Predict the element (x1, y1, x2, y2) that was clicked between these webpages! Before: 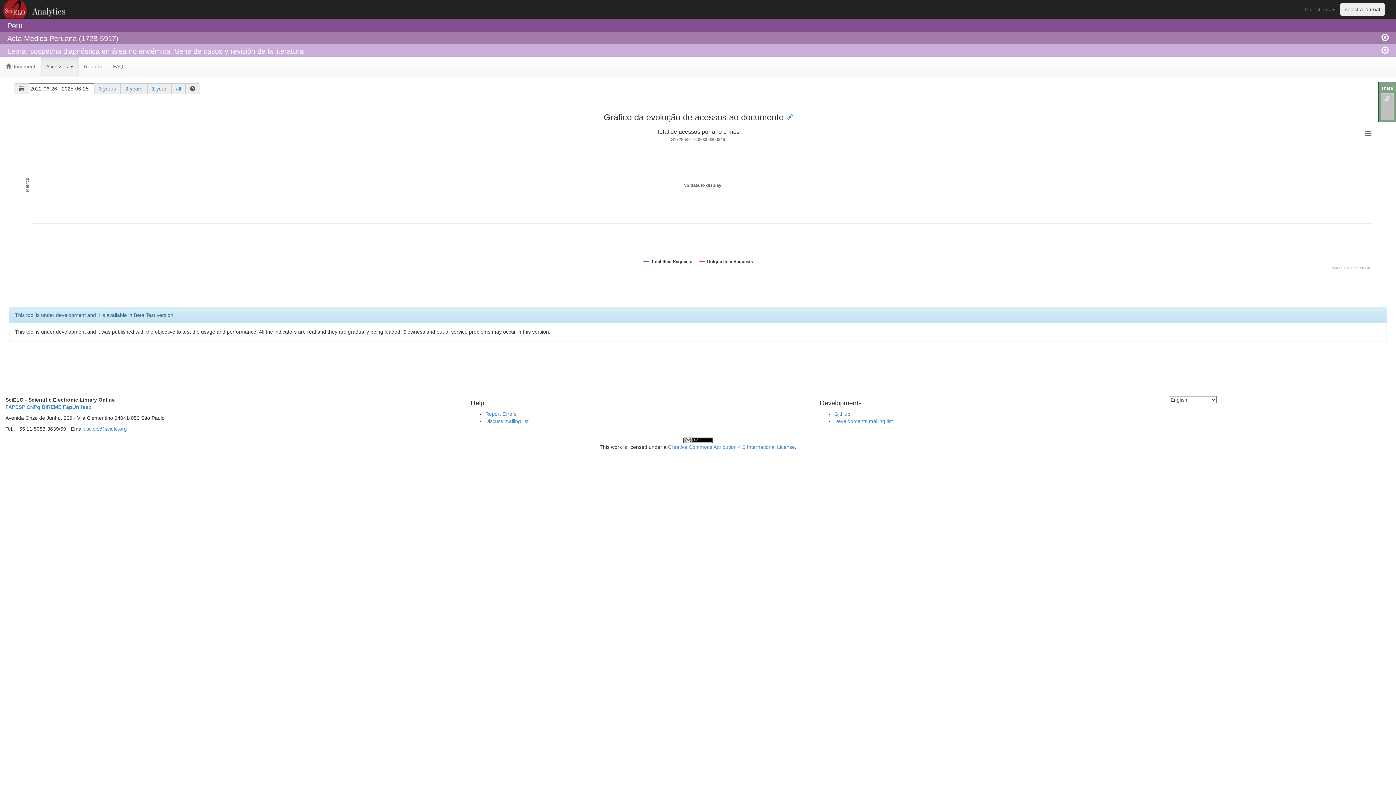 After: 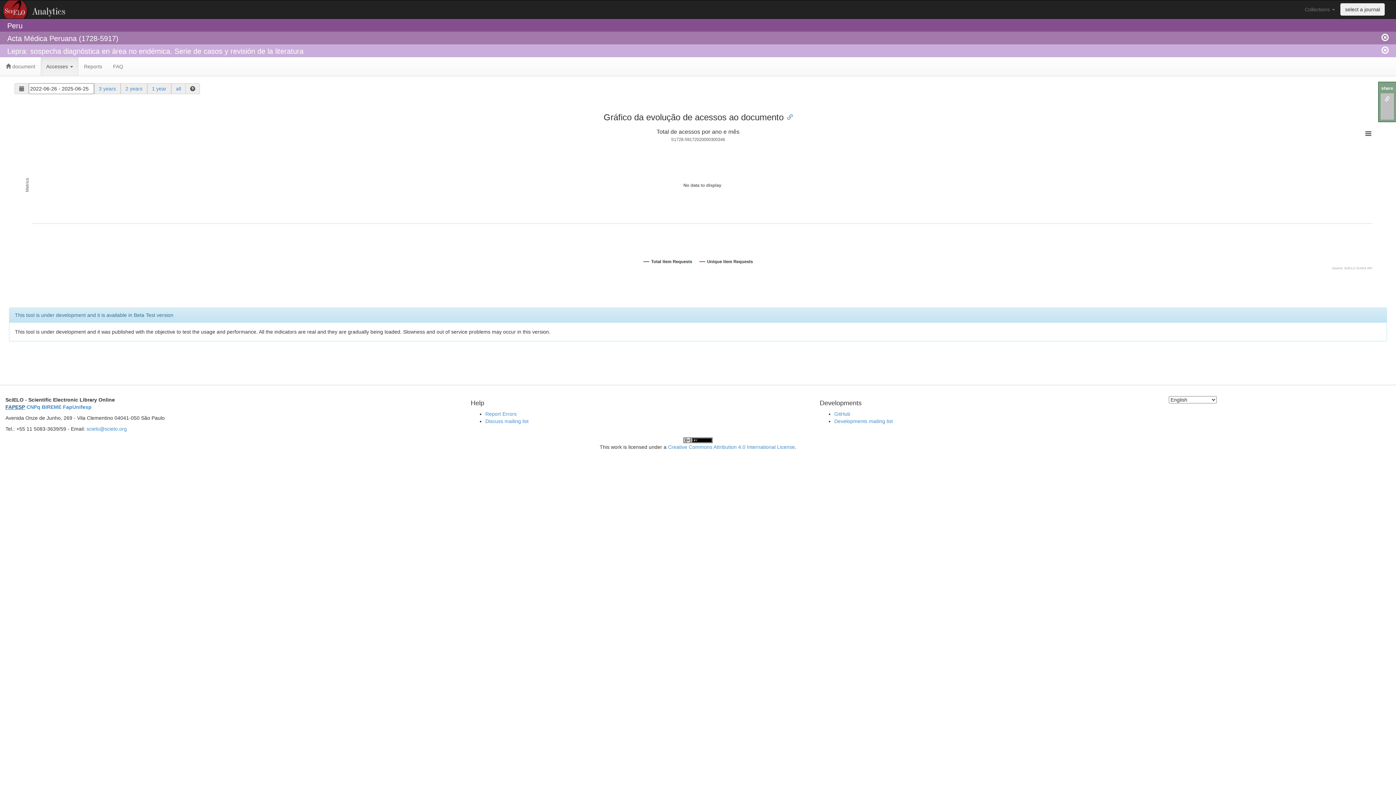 Action: bbox: (5, 404, 25, 410) label: FAPESP